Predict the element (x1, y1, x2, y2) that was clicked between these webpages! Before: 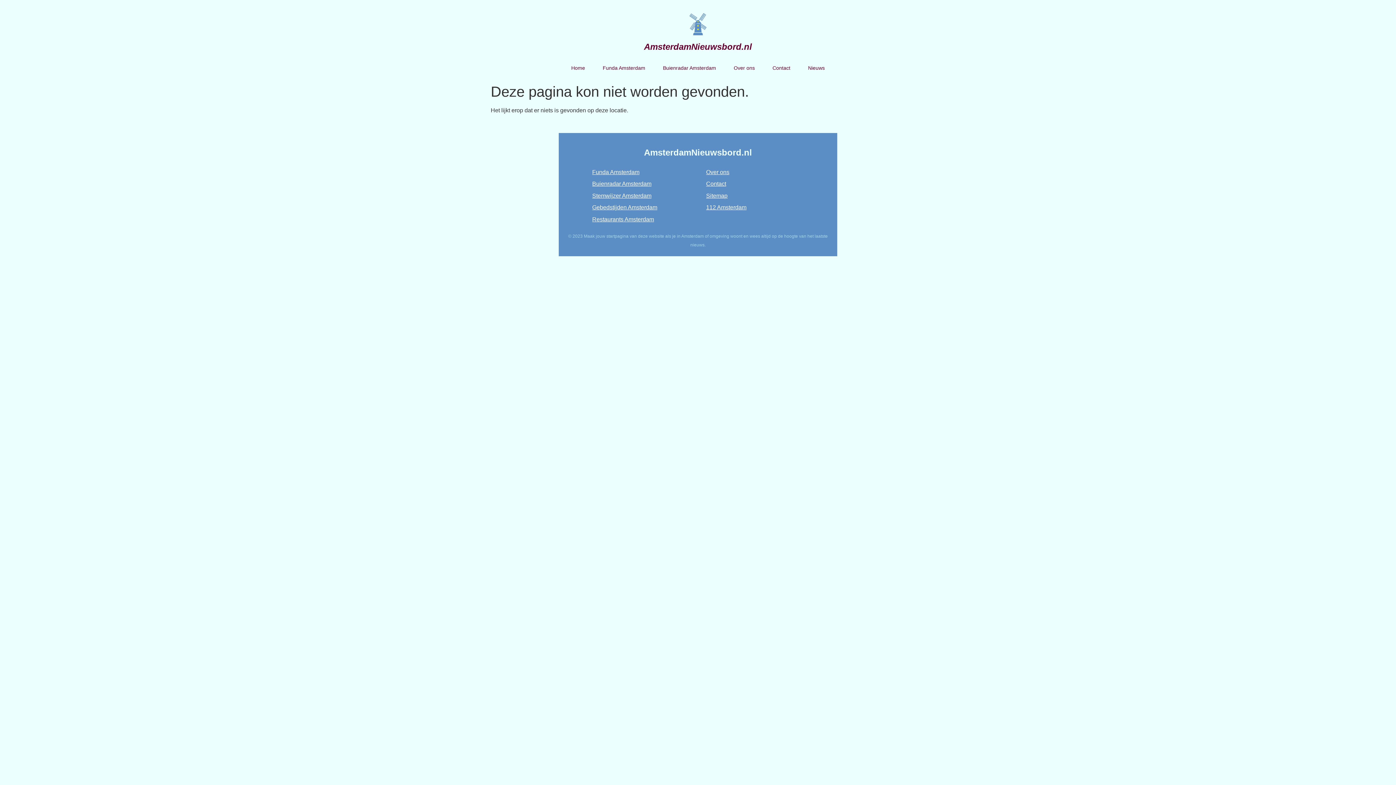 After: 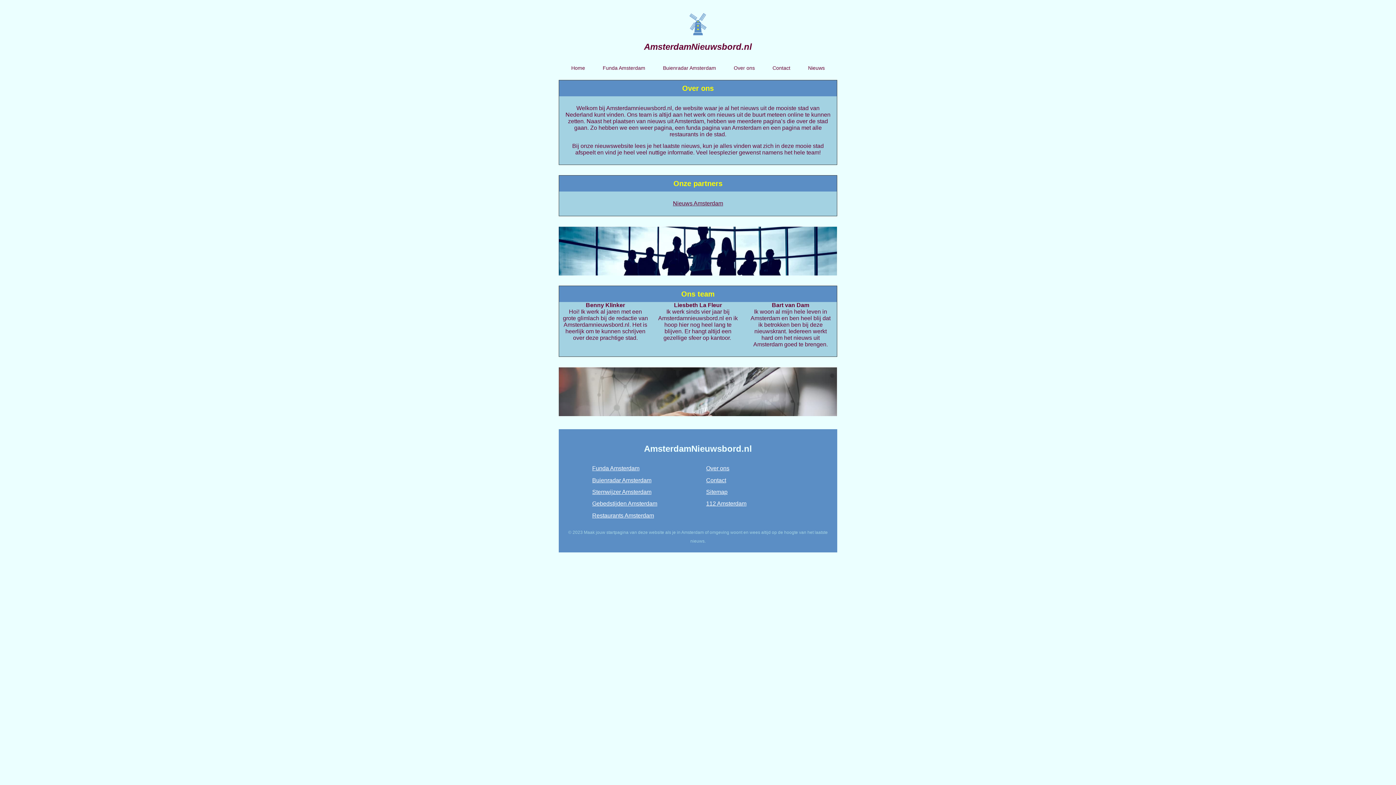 Action: label: Over ons bbox: (706, 169, 729, 175)